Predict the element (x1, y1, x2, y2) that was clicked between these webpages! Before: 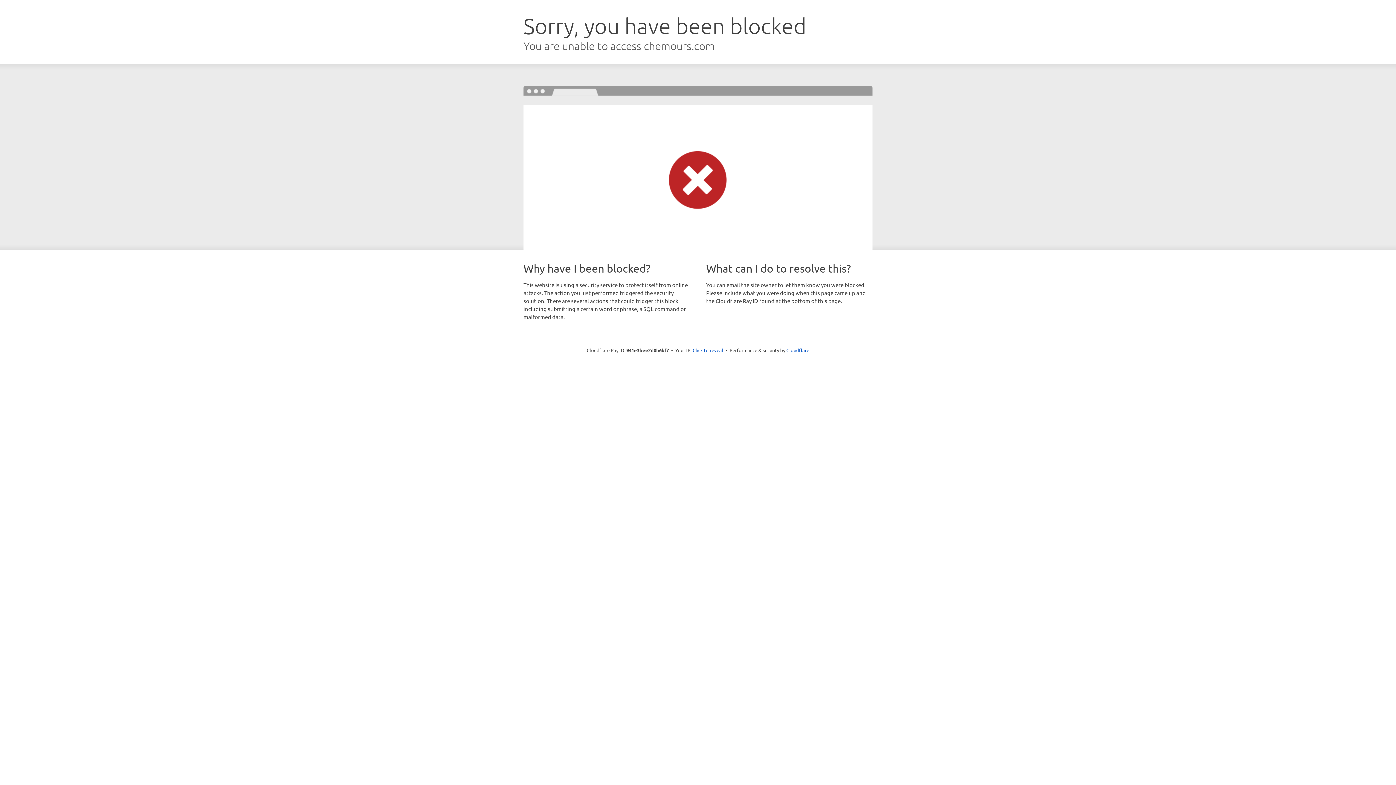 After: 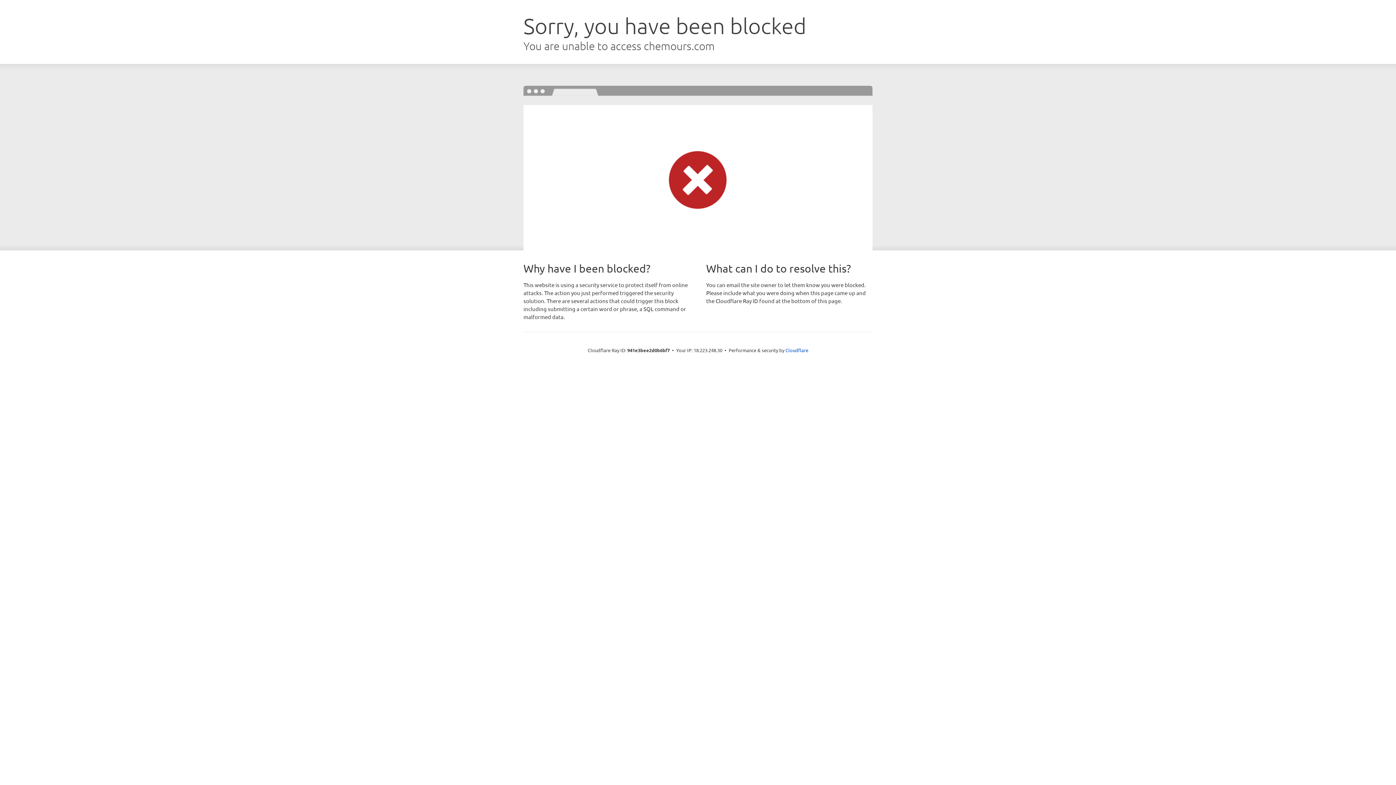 Action: bbox: (692, 346, 723, 353) label: Click to reveal